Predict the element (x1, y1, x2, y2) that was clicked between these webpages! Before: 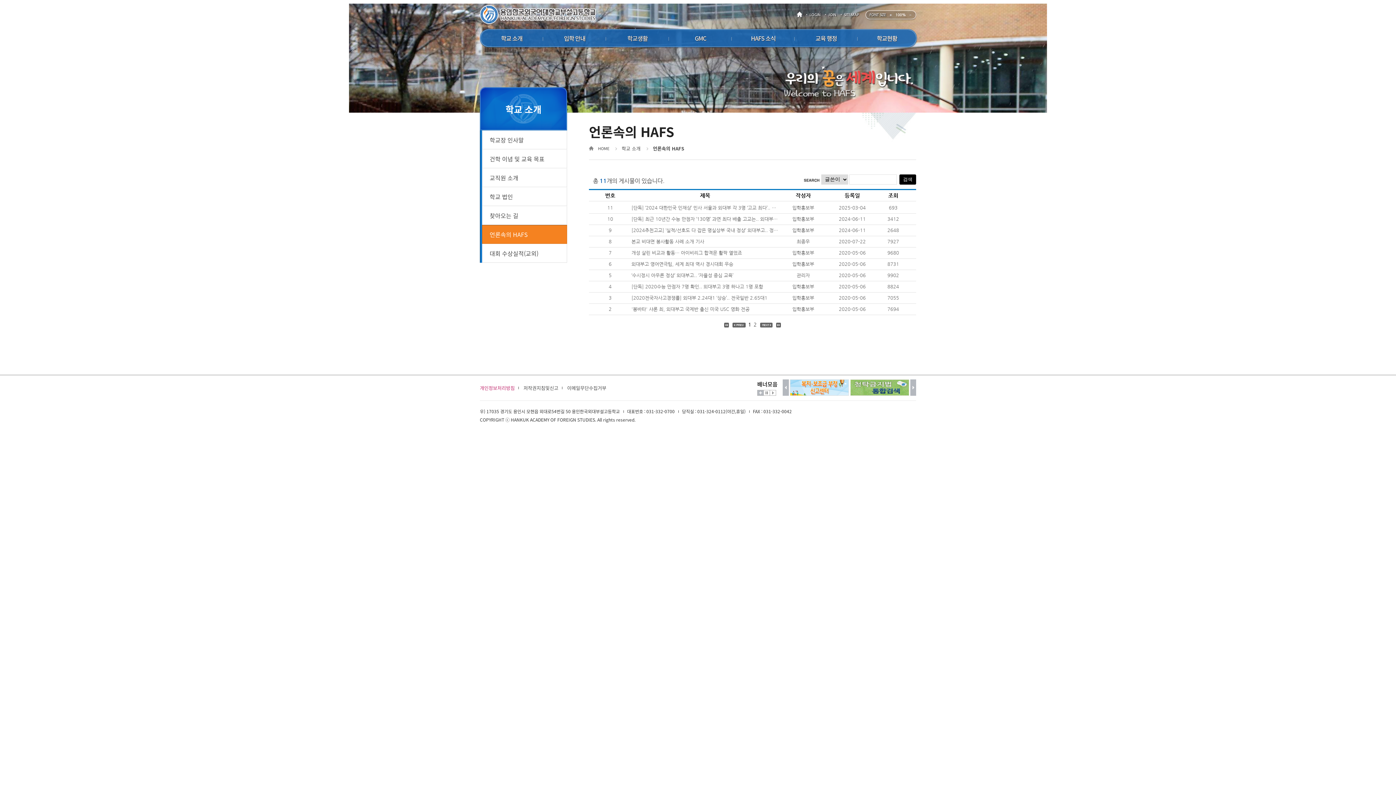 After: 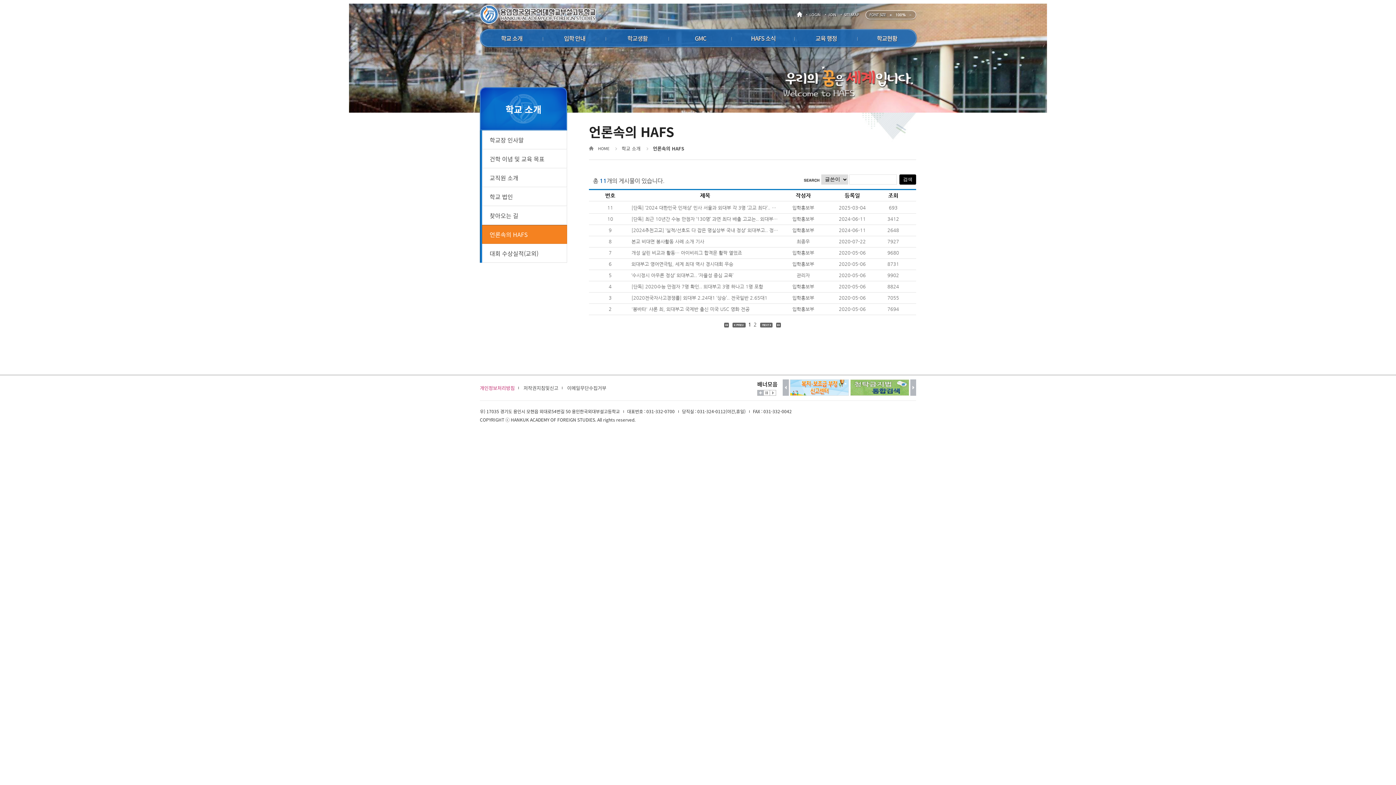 Action: bbox: (789, 379, 849, 396)